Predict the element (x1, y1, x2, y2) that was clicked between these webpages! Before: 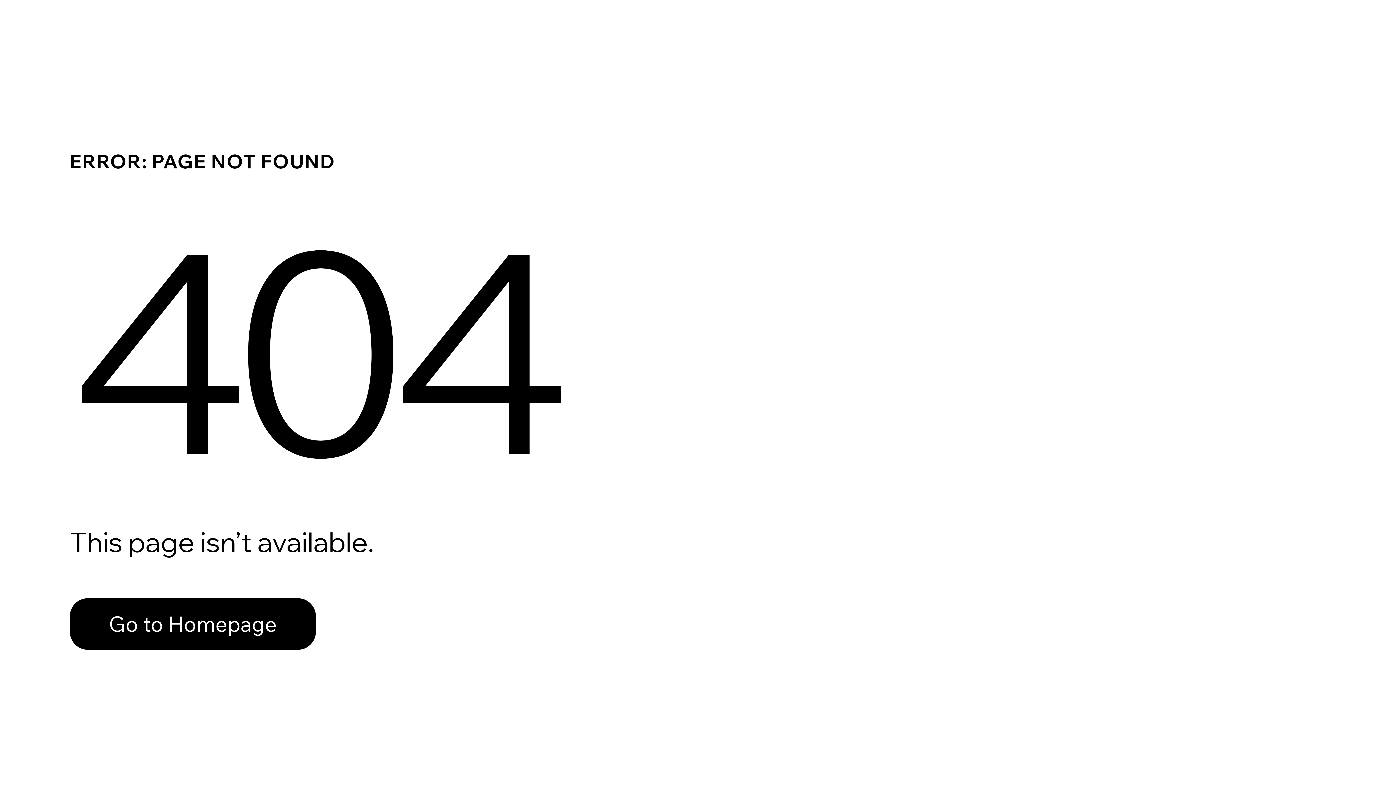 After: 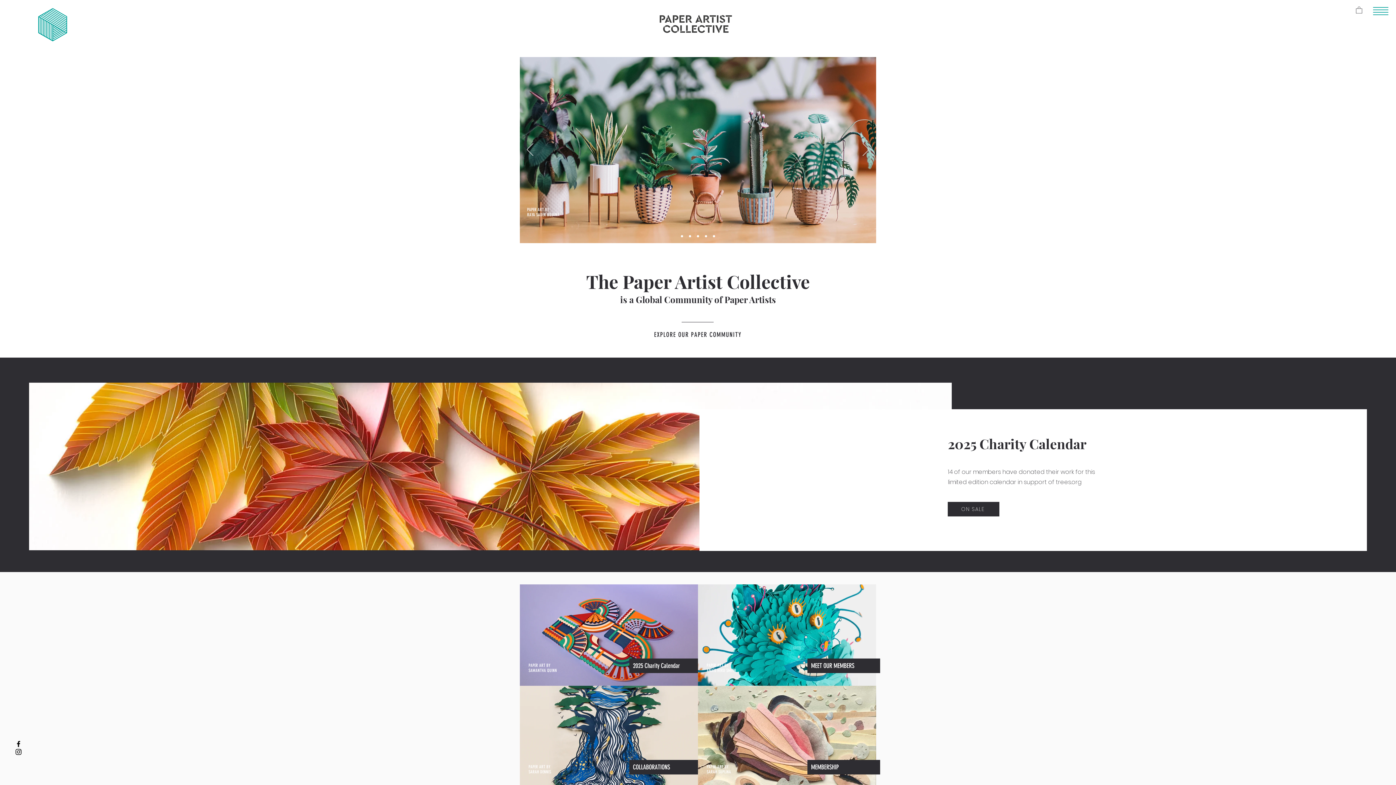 Action: bbox: (69, 598, 316, 650) label: Go to Homepage